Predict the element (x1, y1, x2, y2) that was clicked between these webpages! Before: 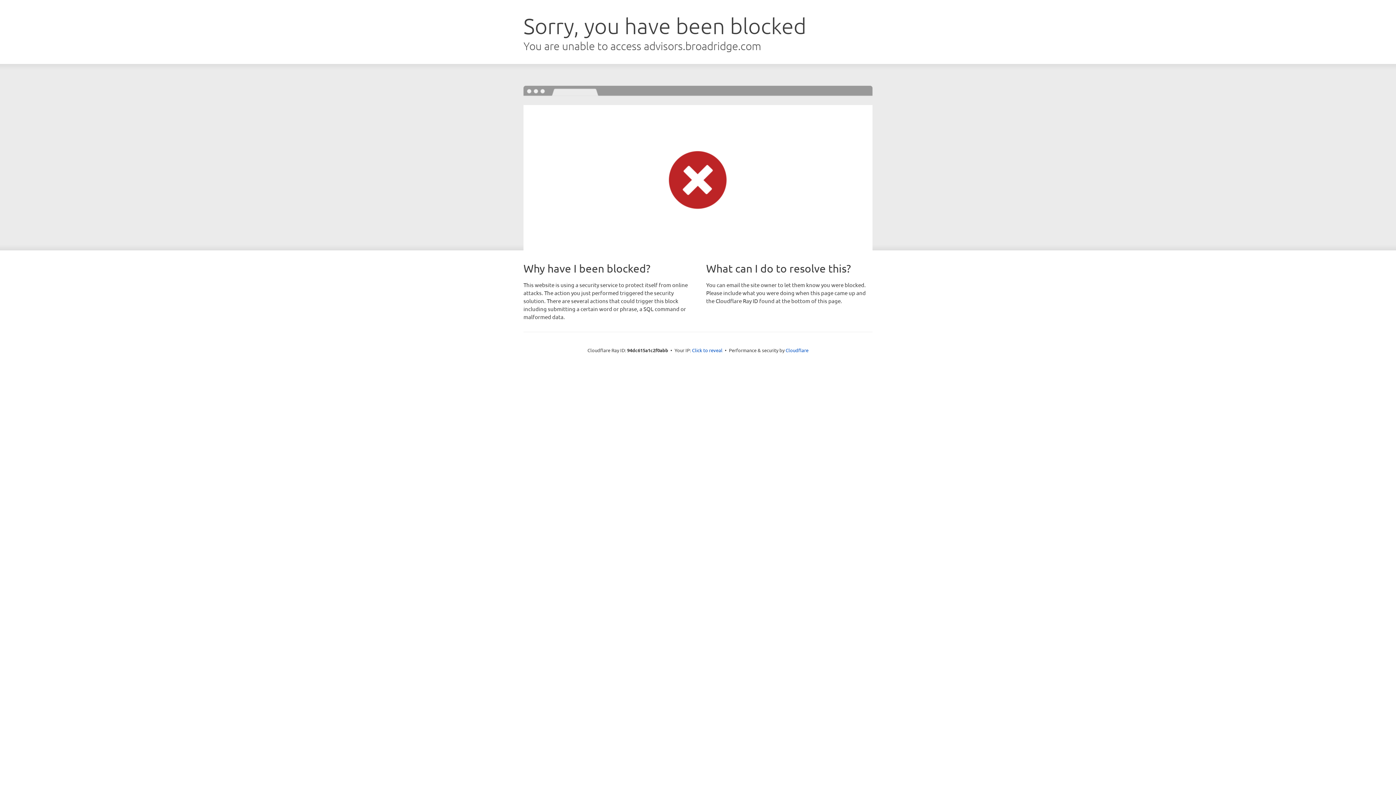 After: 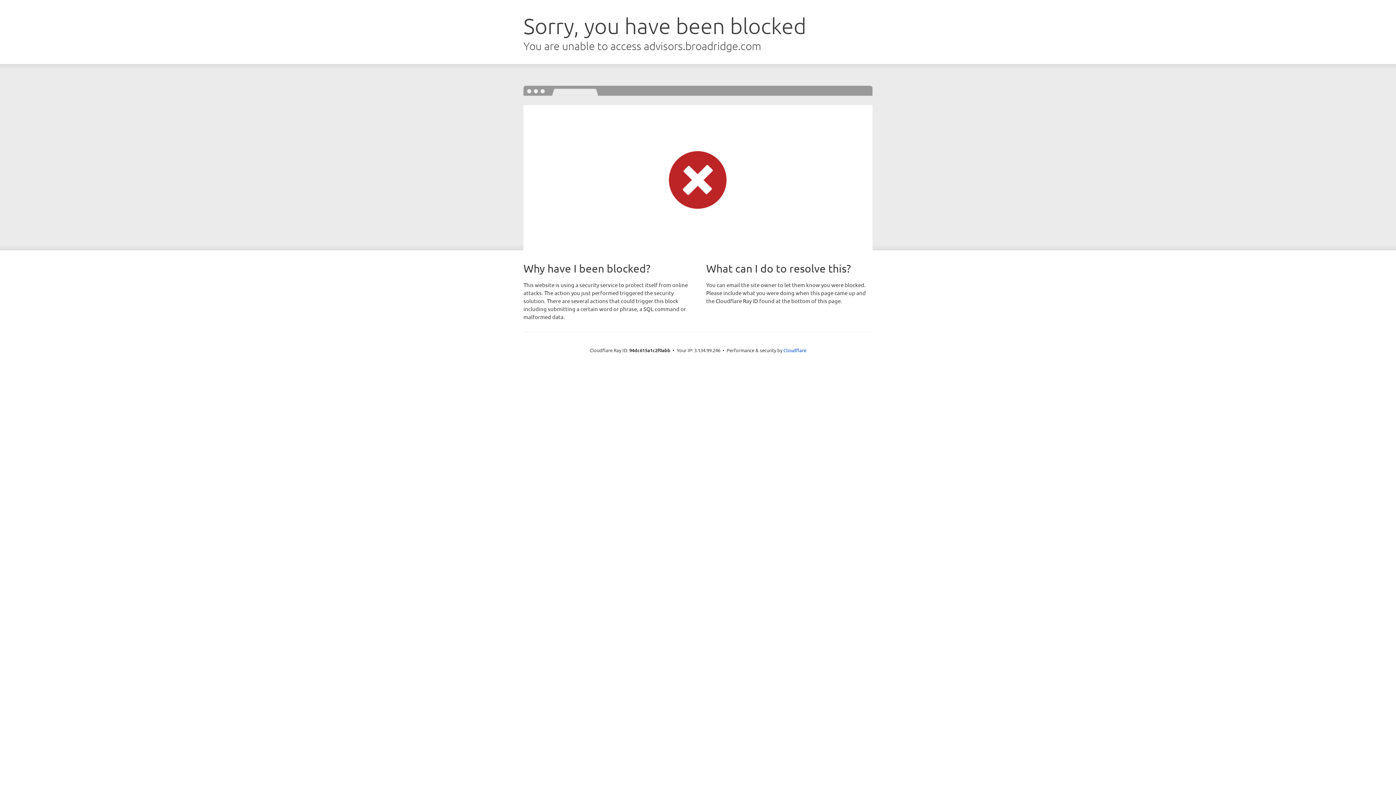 Action: label: Click to reveal bbox: (692, 346, 722, 353)